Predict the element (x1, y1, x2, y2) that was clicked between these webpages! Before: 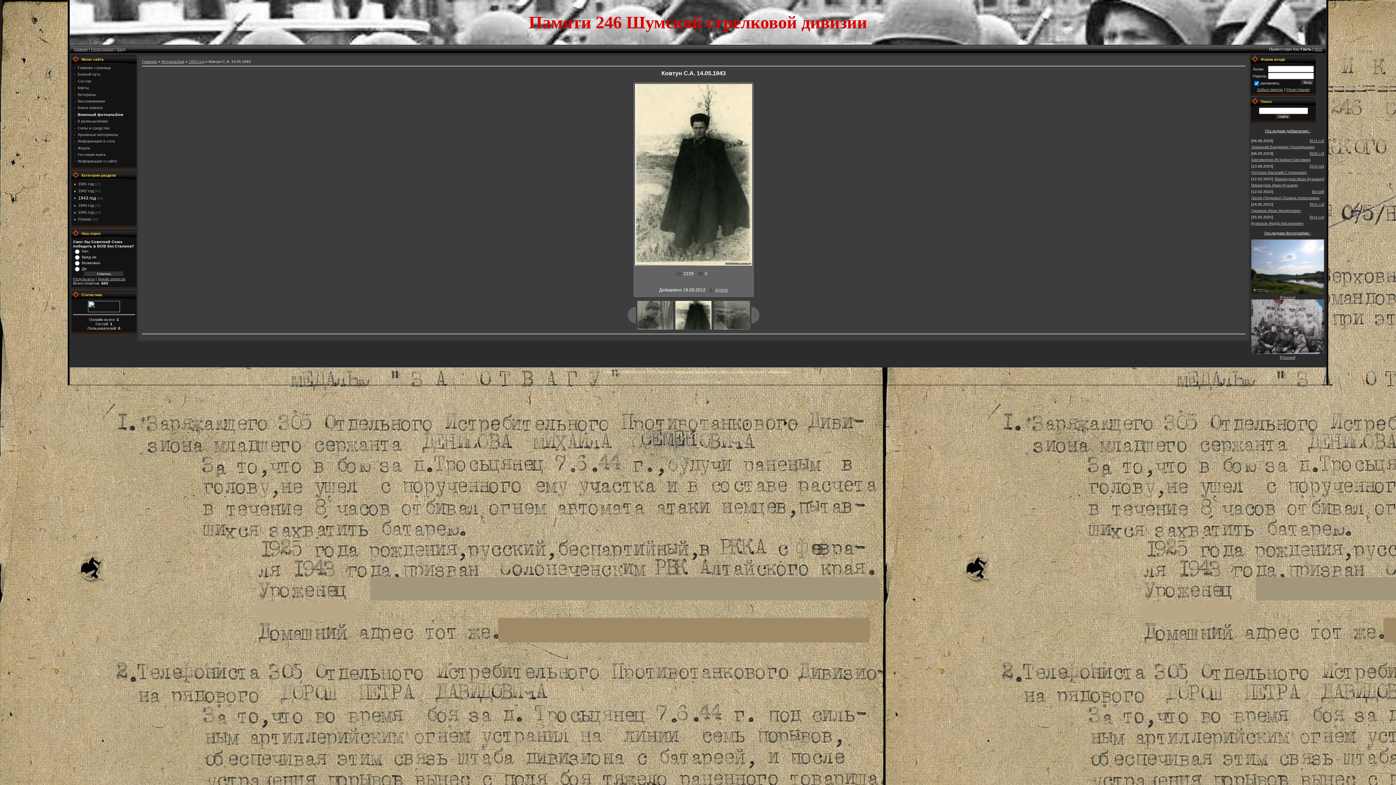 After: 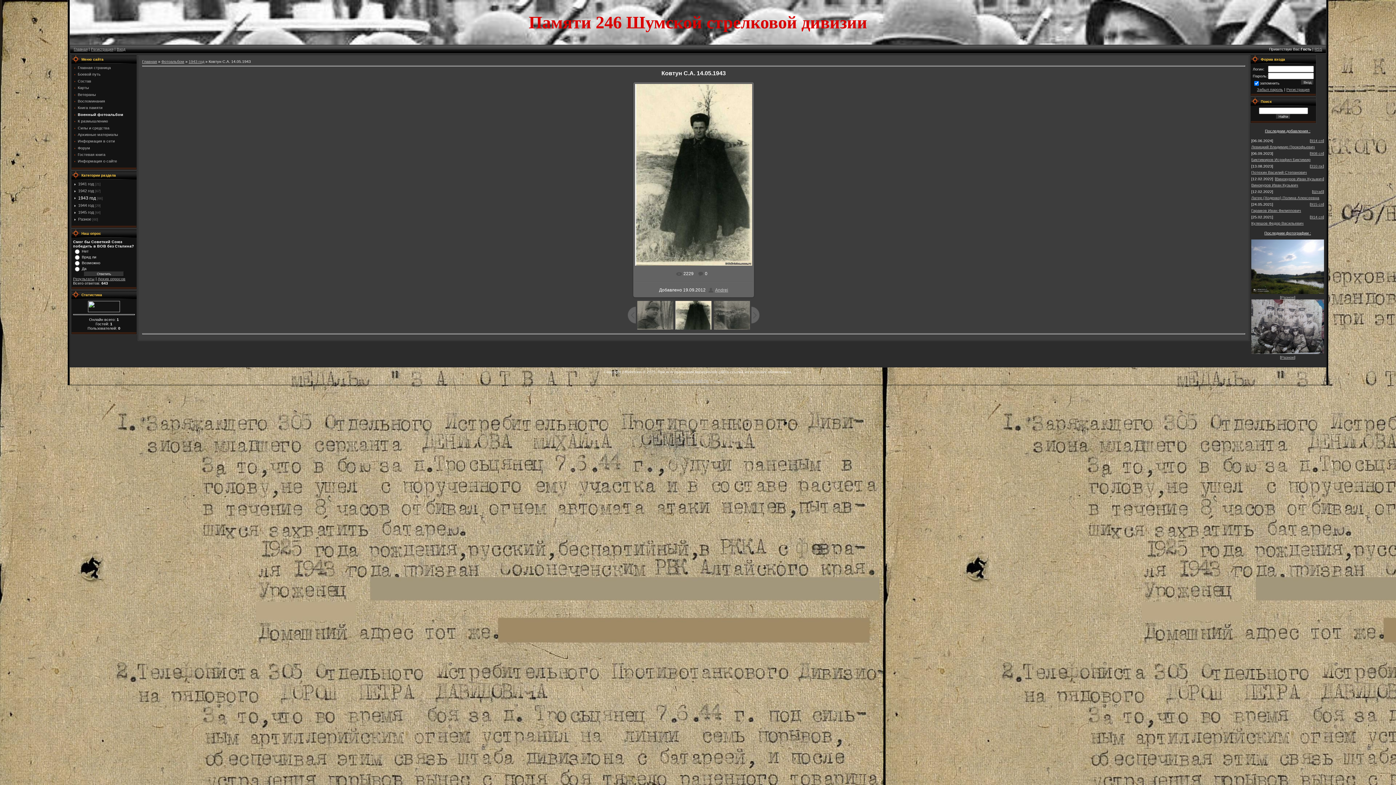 Action: bbox: (88, 308, 120, 313)